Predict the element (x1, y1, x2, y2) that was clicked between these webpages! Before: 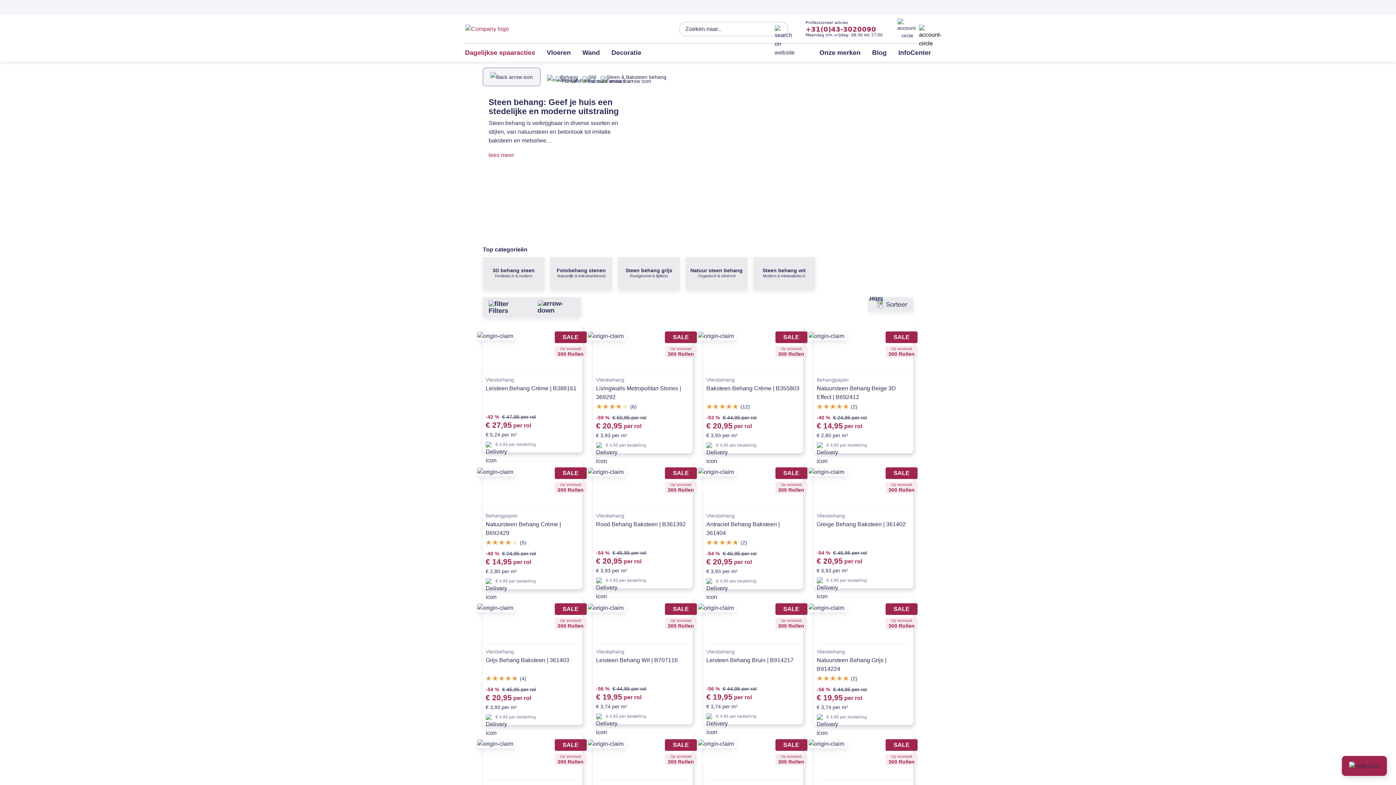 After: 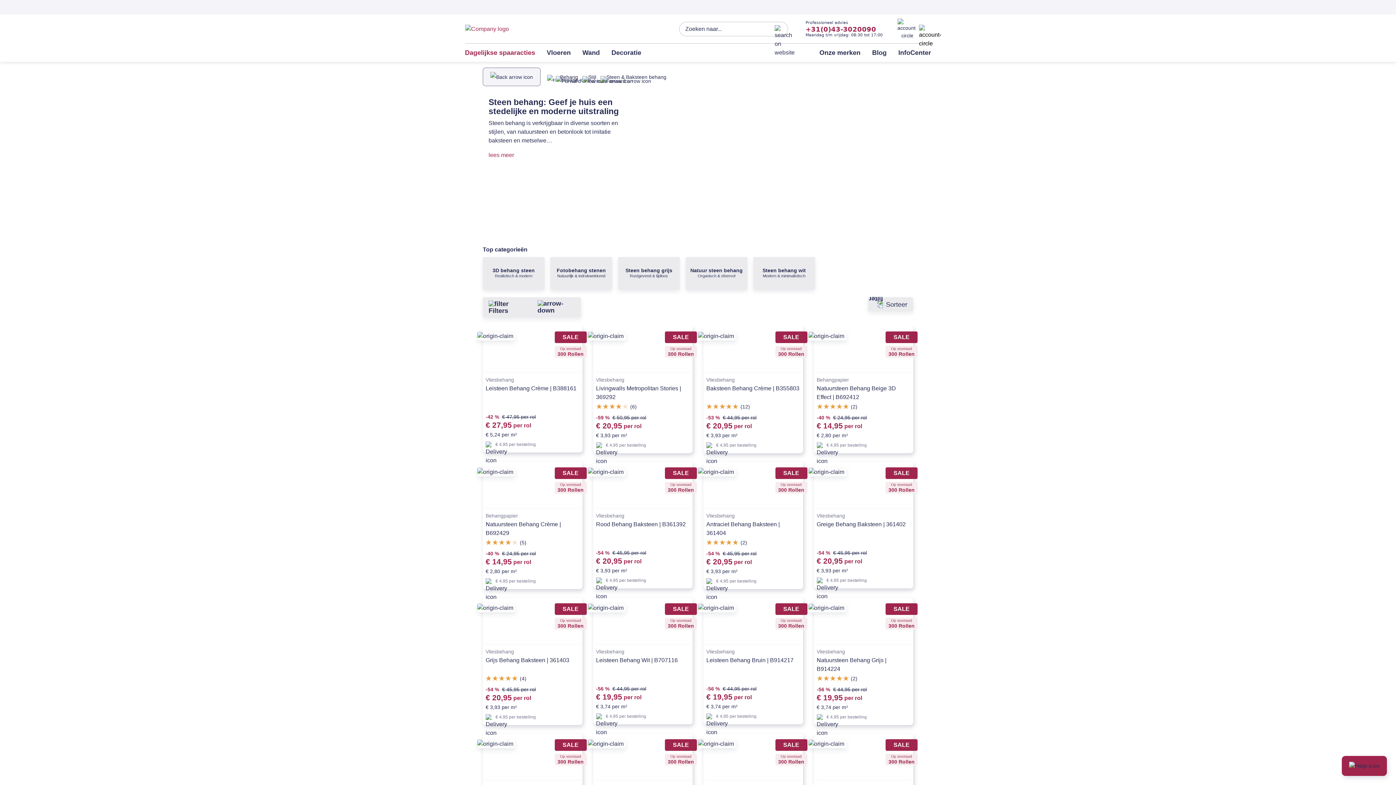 Action: bbox: (582, 48, 600, 56) label: Wand